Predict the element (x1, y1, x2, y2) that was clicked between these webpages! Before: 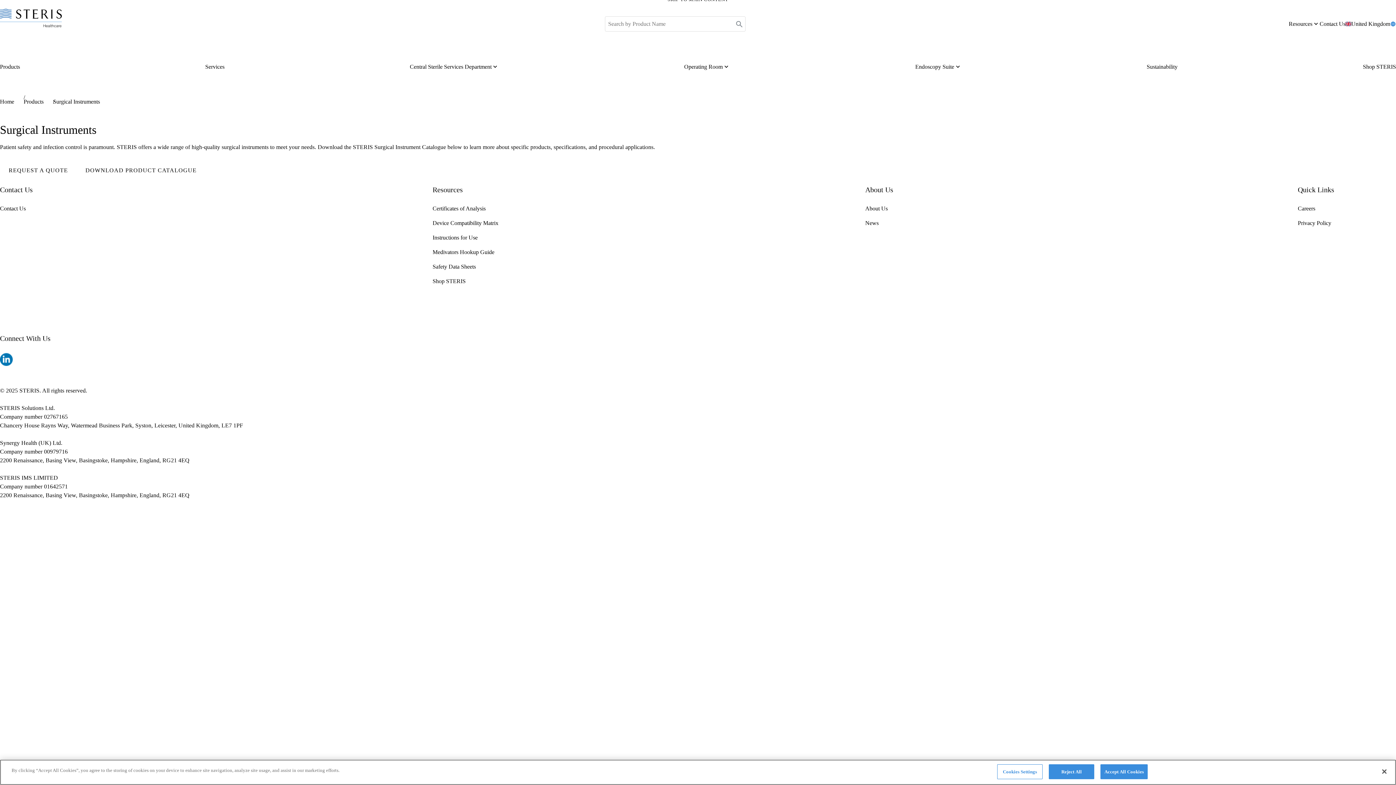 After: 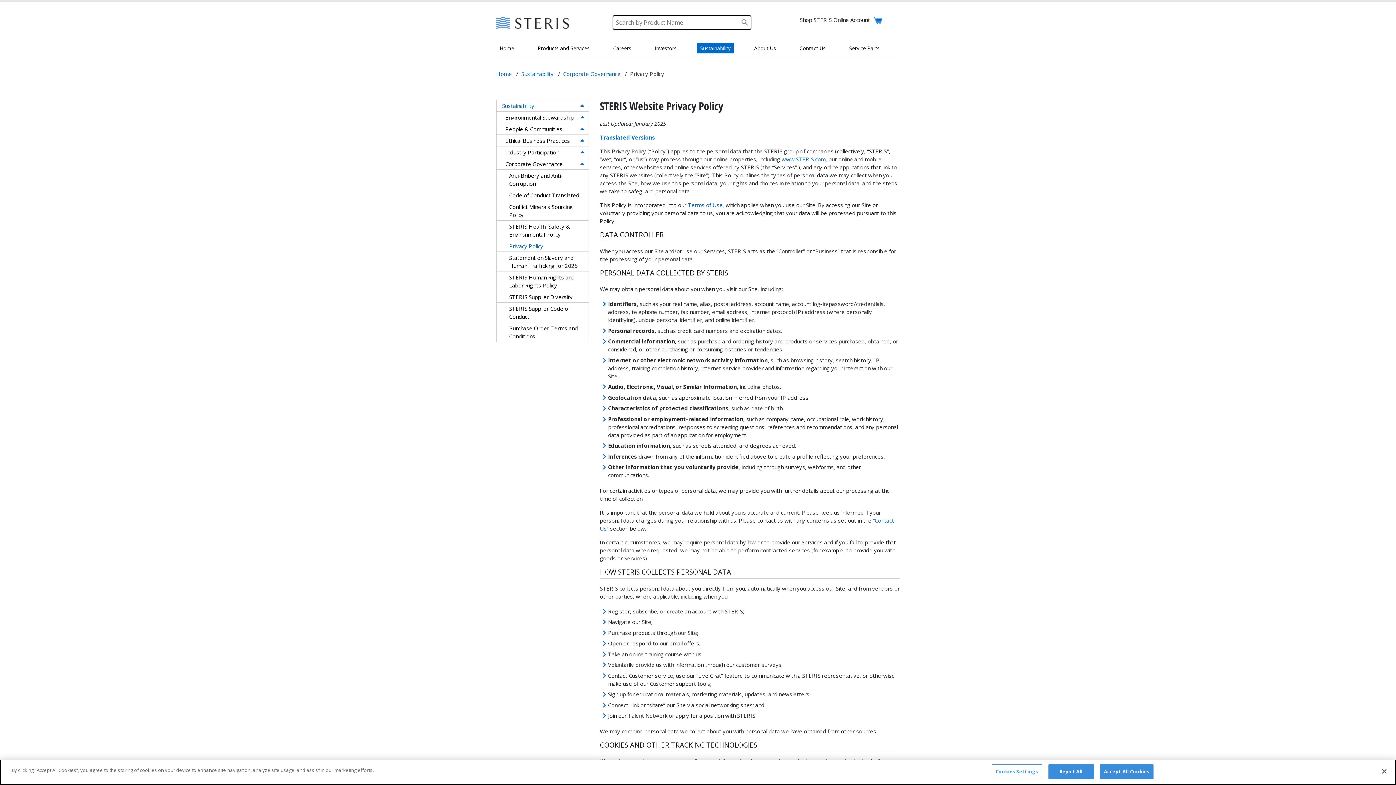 Action: label: Privacy Policy bbox: (1298, 220, 1331, 226)